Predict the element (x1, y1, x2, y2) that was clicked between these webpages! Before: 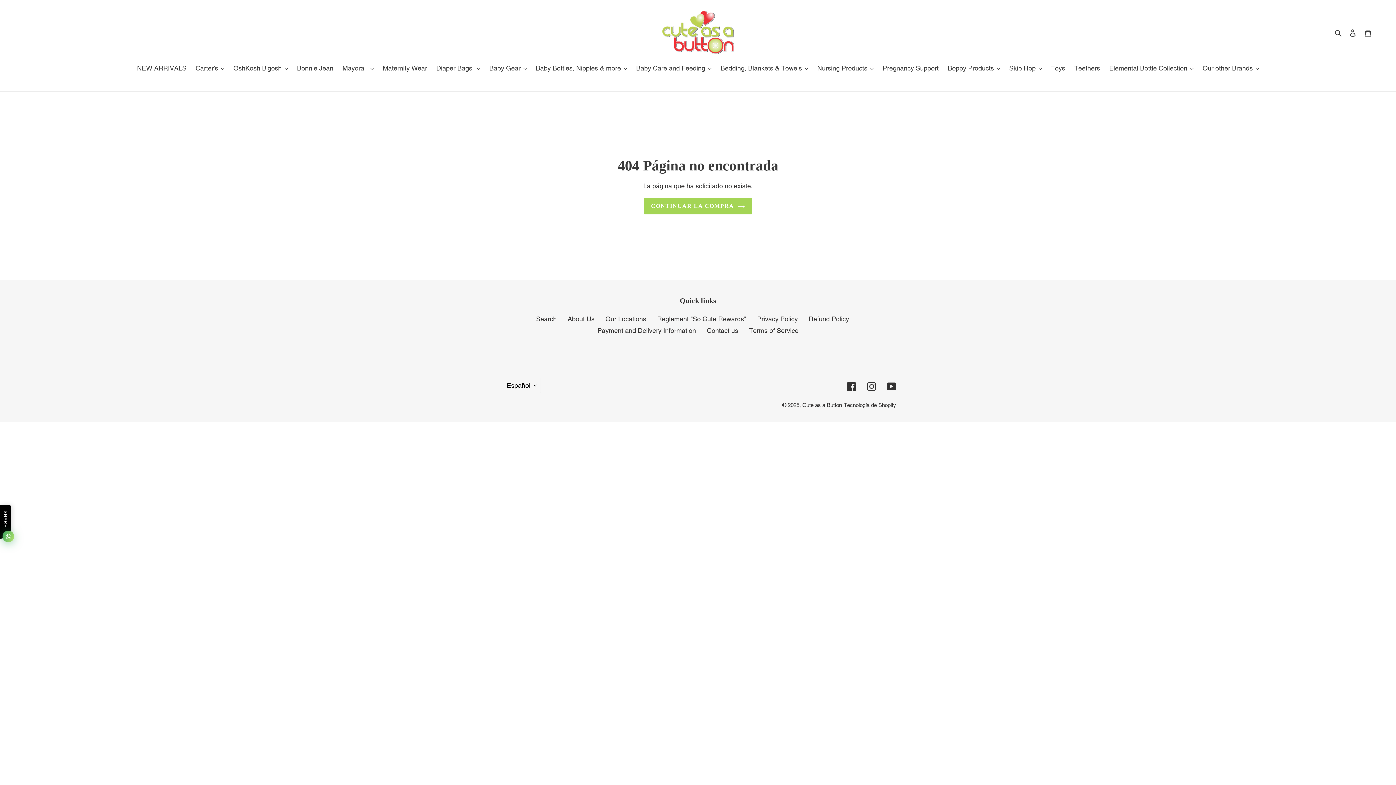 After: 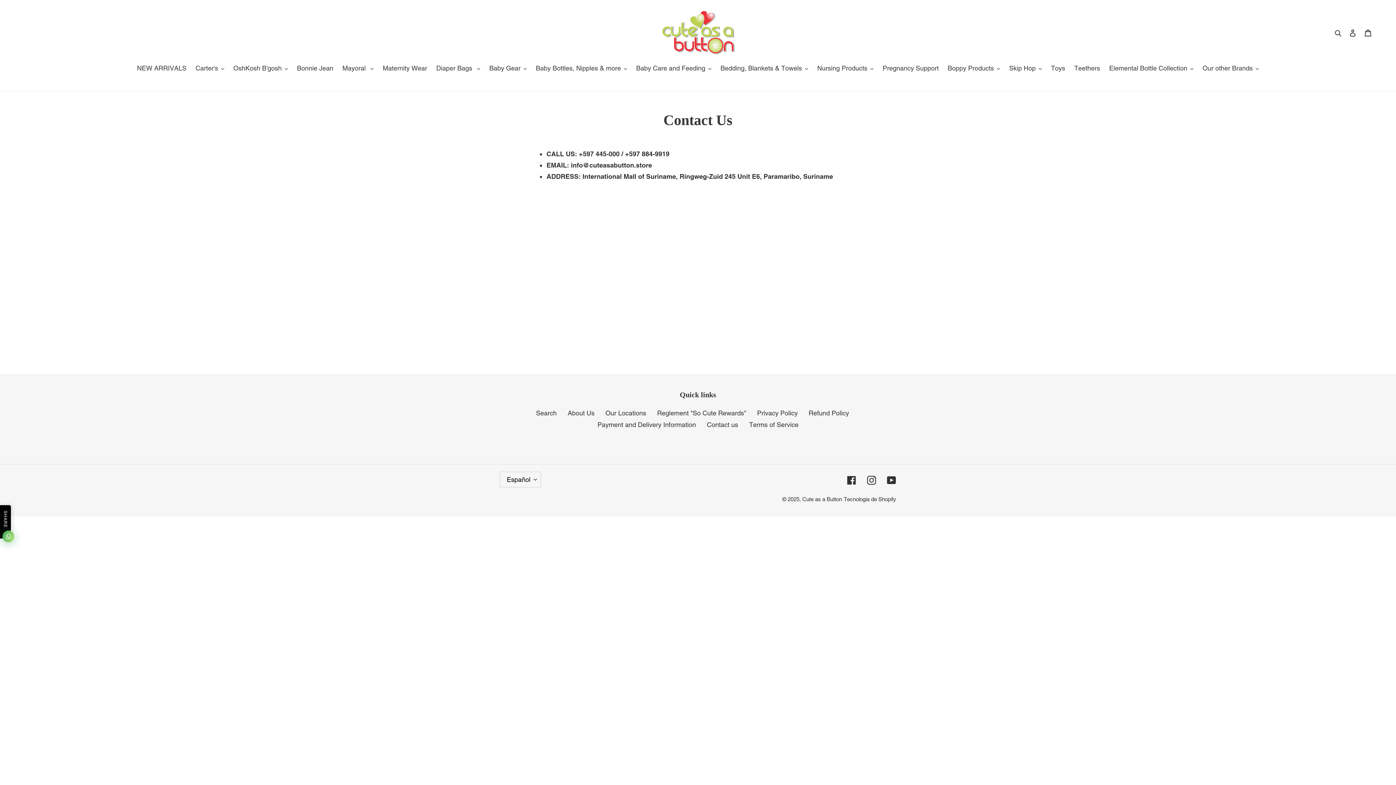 Action: bbox: (707, 326, 738, 334) label: Contact us